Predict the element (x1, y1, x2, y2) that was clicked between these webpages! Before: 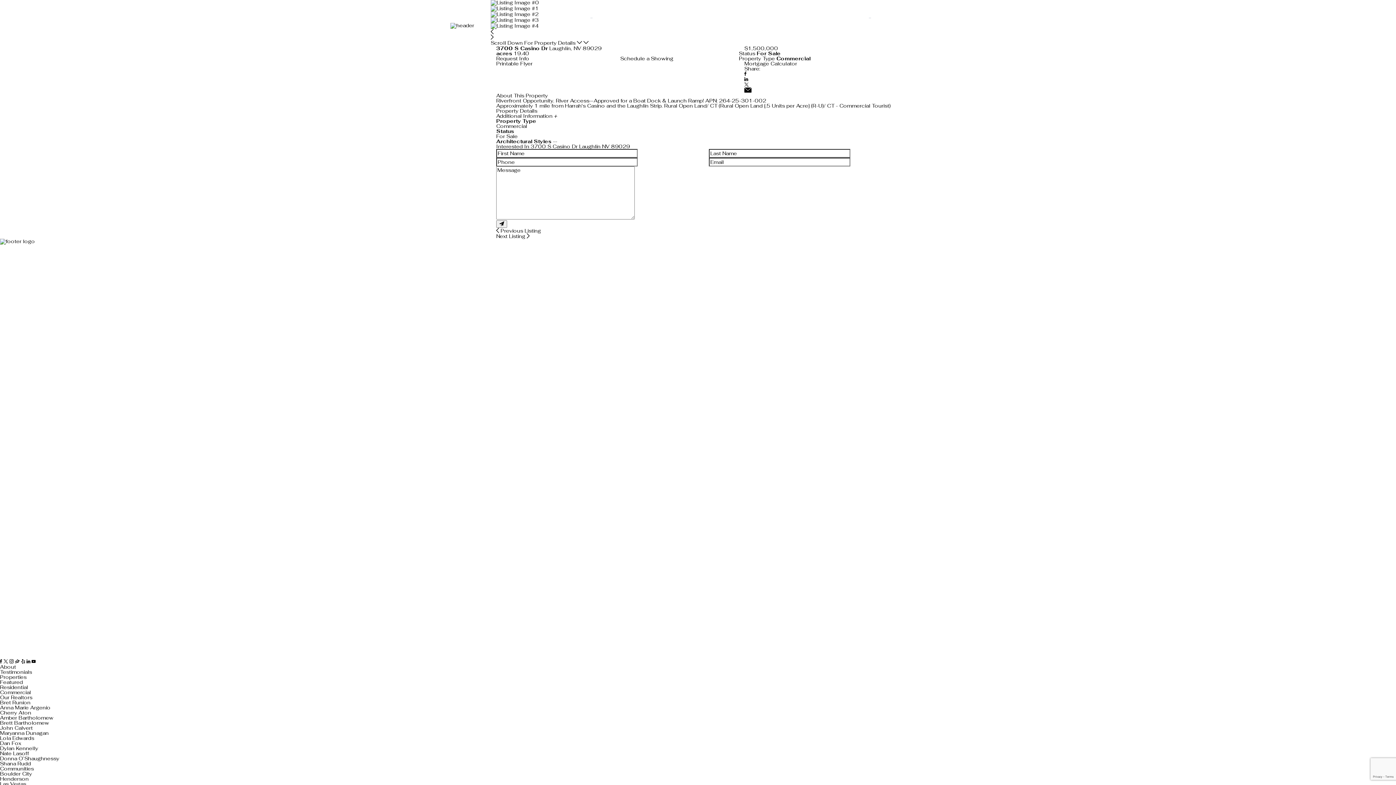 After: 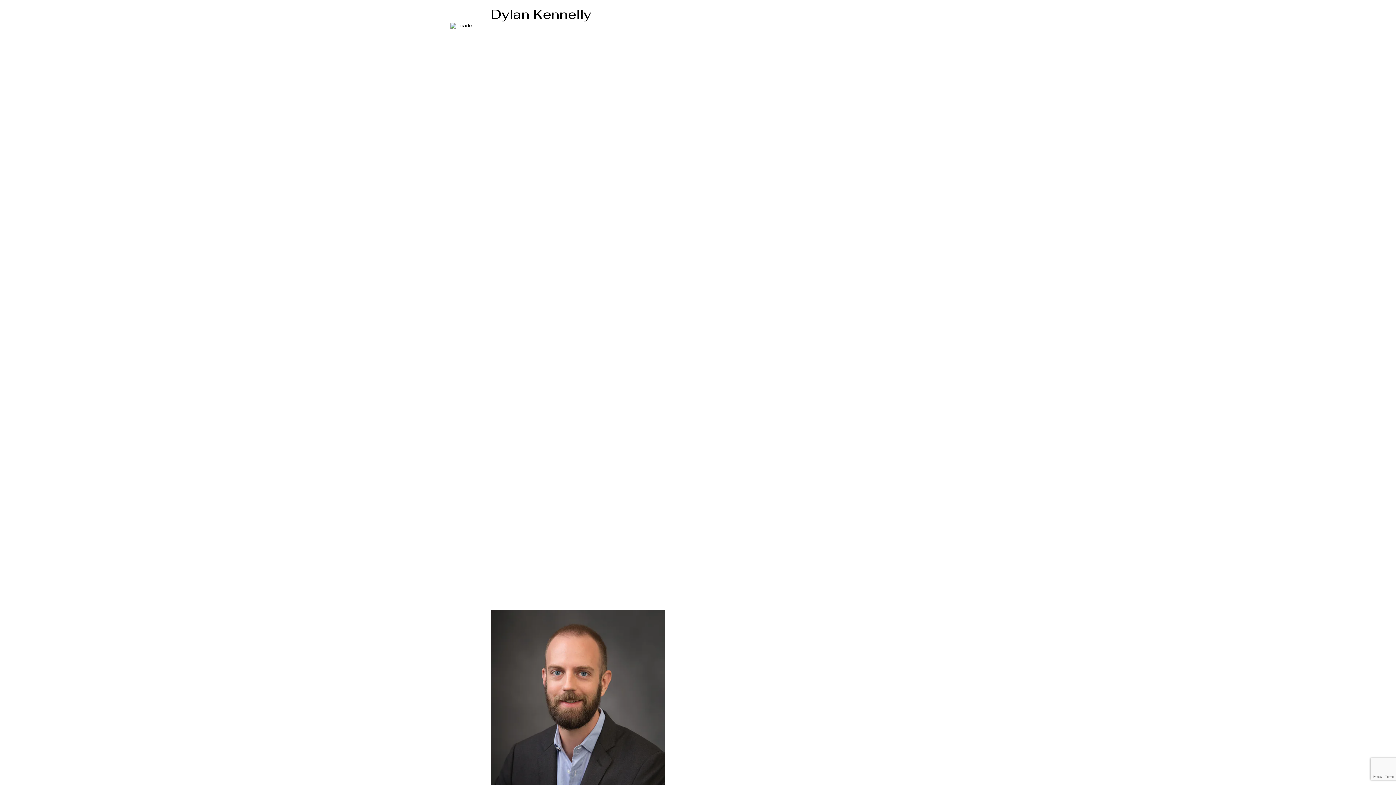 Action: bbox: (0, 745, 38, 752) label: Dylan Kennelly